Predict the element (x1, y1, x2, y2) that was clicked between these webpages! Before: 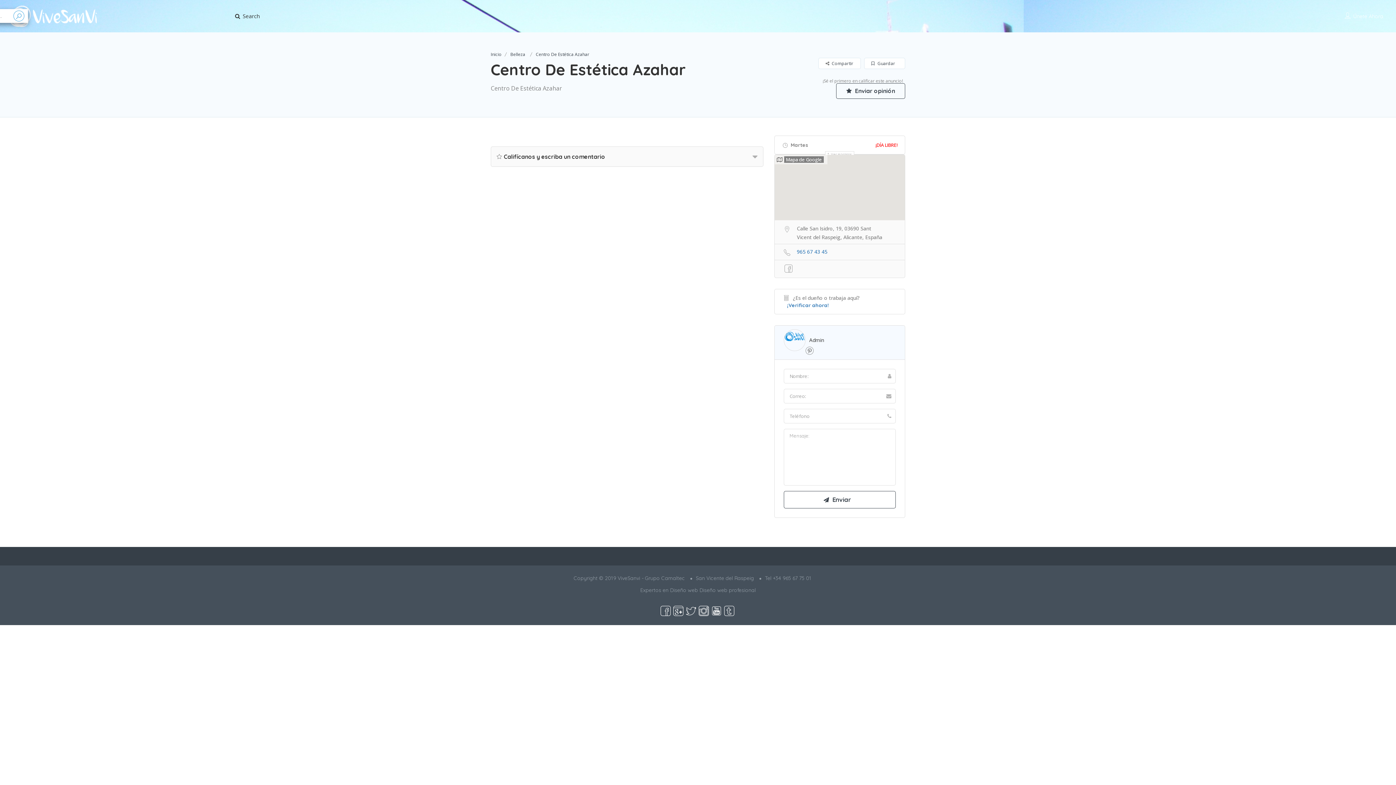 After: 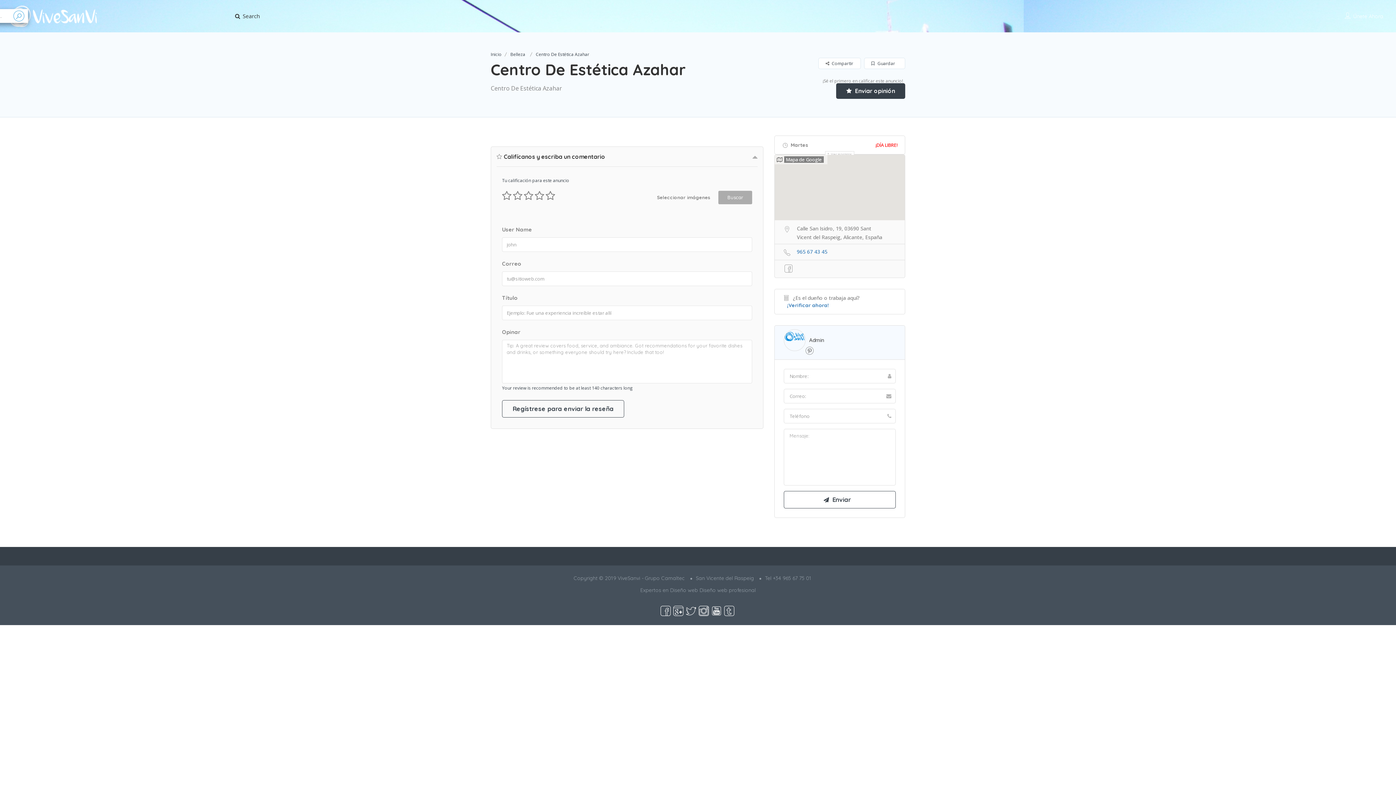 Action: label:  Enviar opinión bbox: (836, 83, 905, 98)